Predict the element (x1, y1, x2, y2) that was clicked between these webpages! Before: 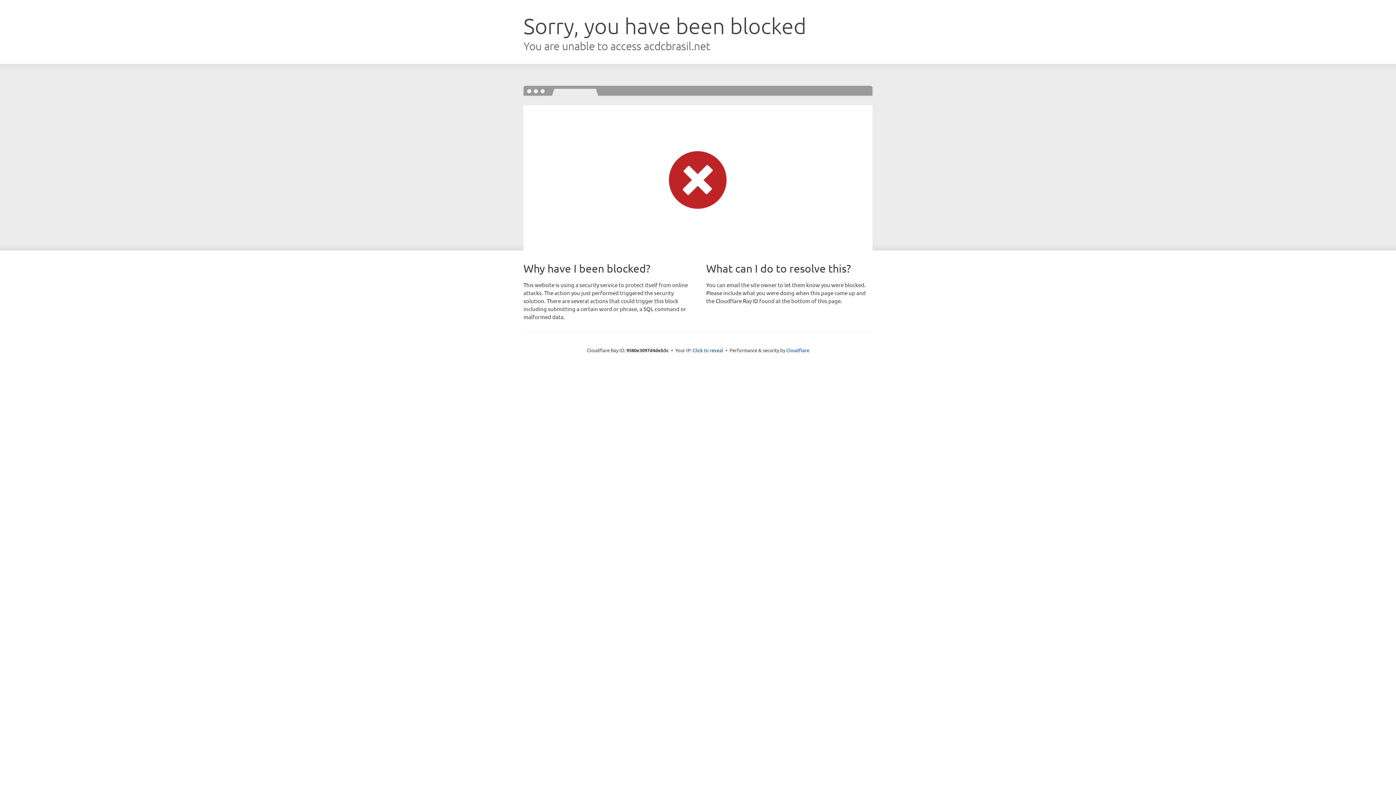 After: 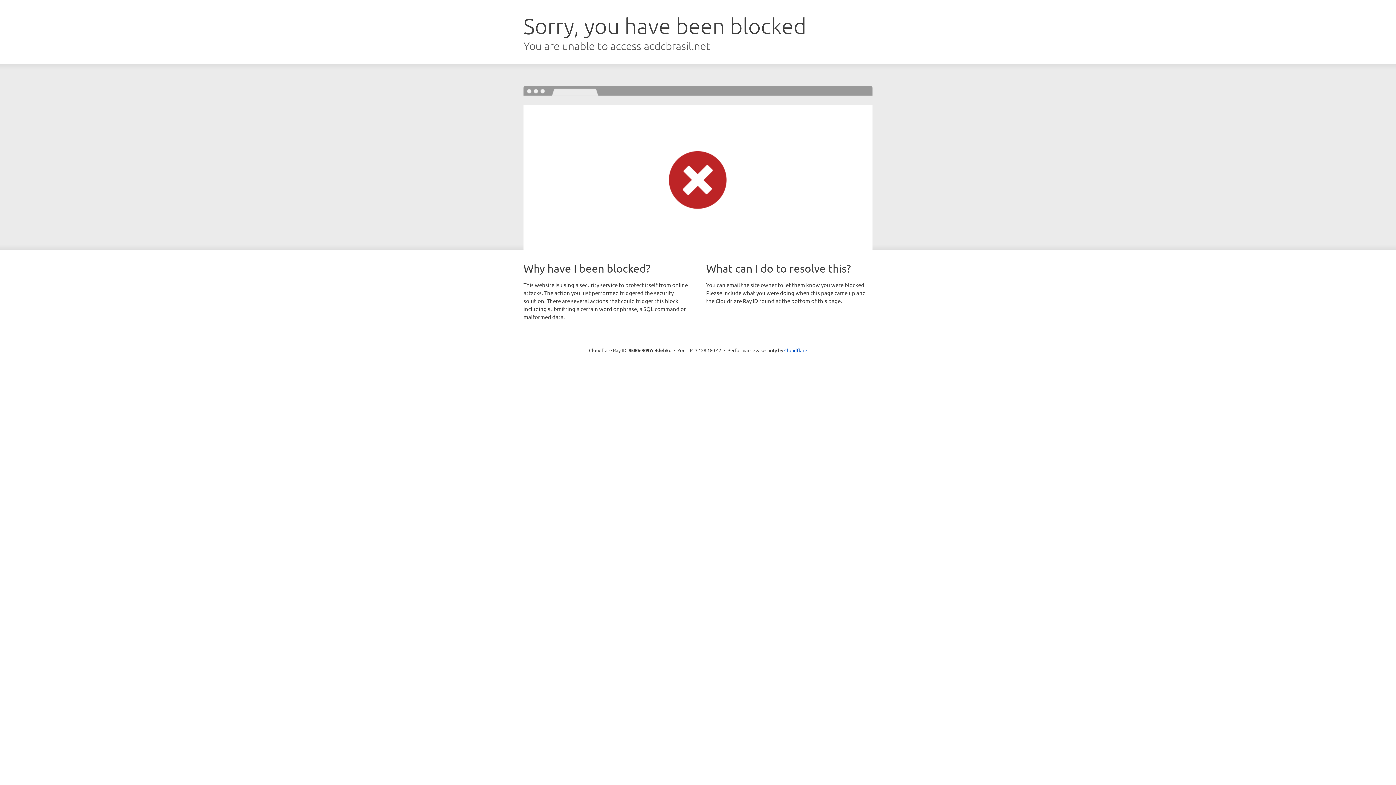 Action: label: Click to reveal bbox: (692, 346, 723, 353)